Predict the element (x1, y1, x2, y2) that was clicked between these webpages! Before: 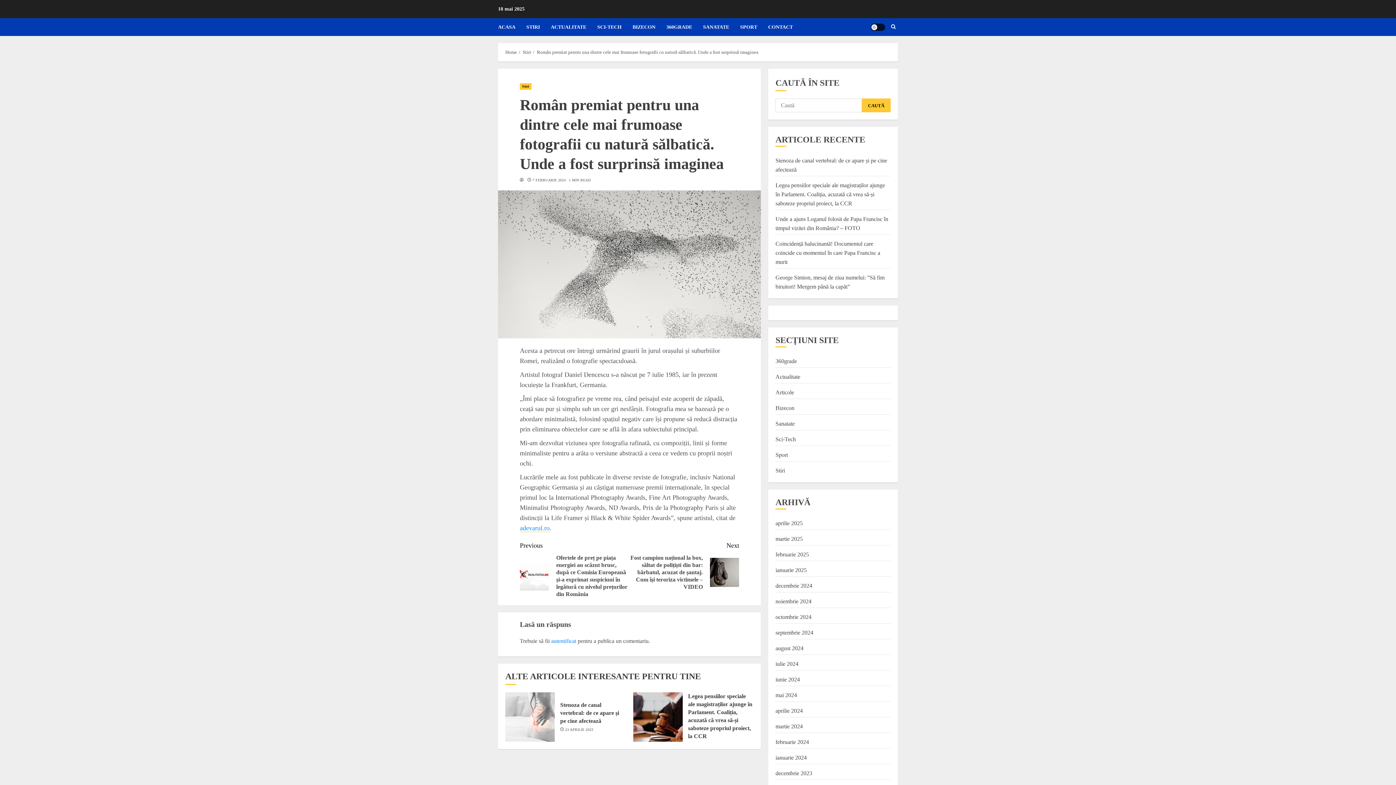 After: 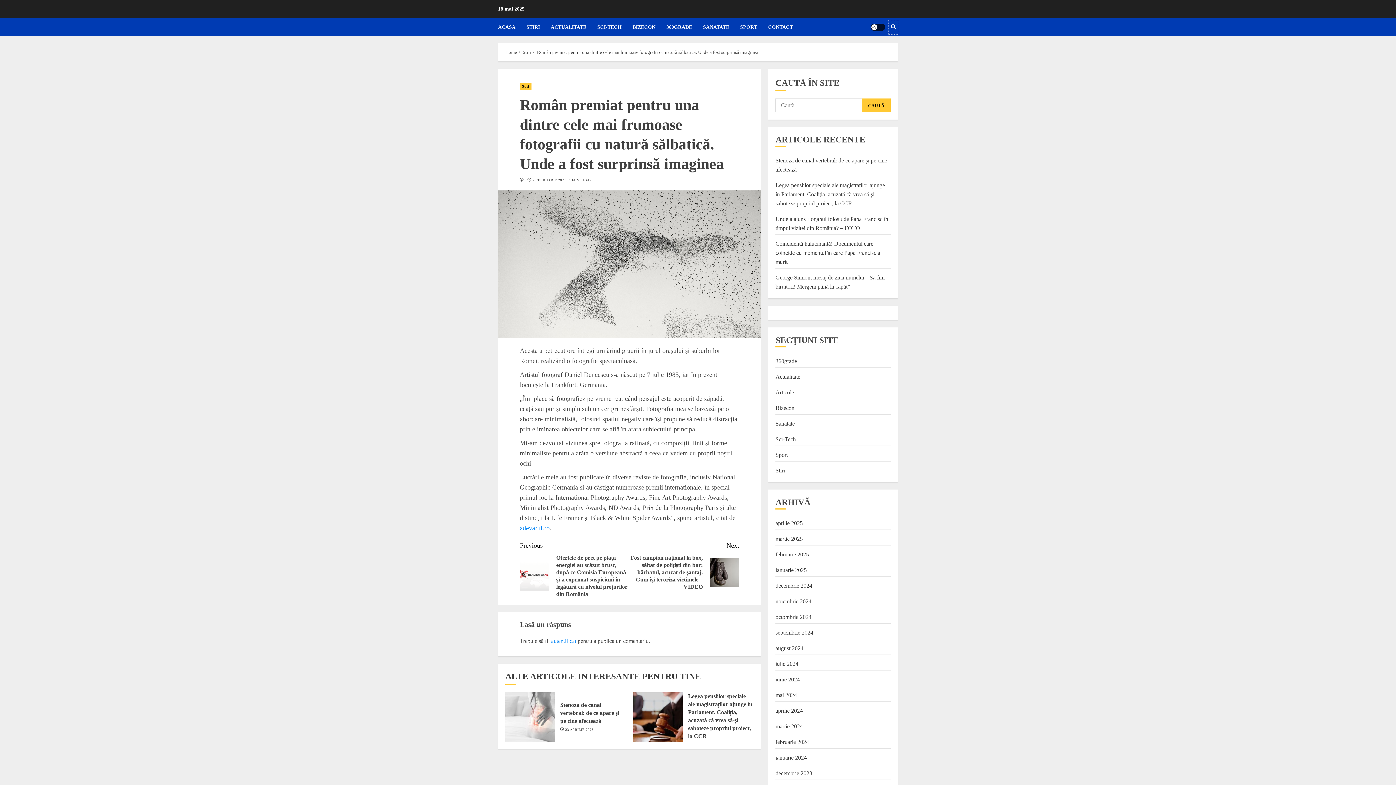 Action: bbox: (889, 20, 898, 34)